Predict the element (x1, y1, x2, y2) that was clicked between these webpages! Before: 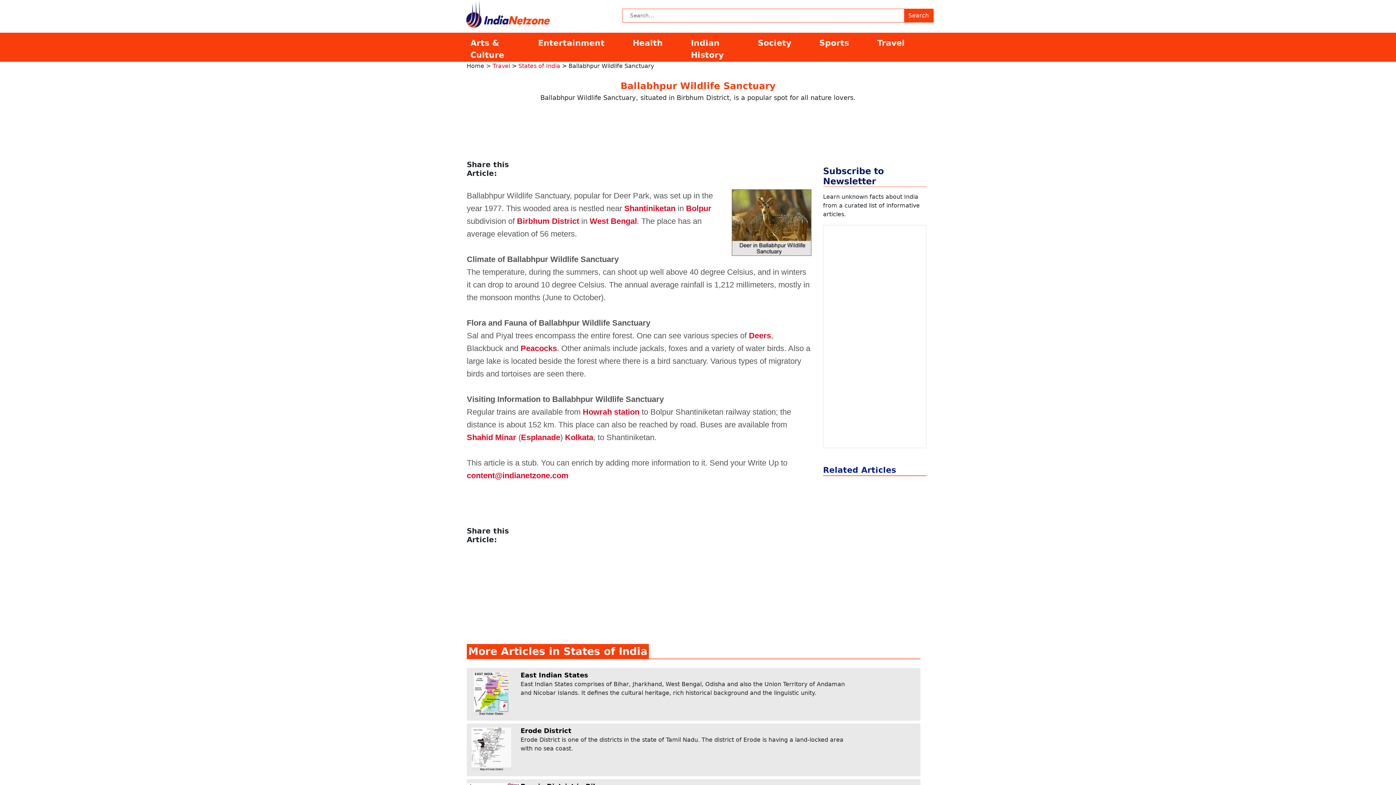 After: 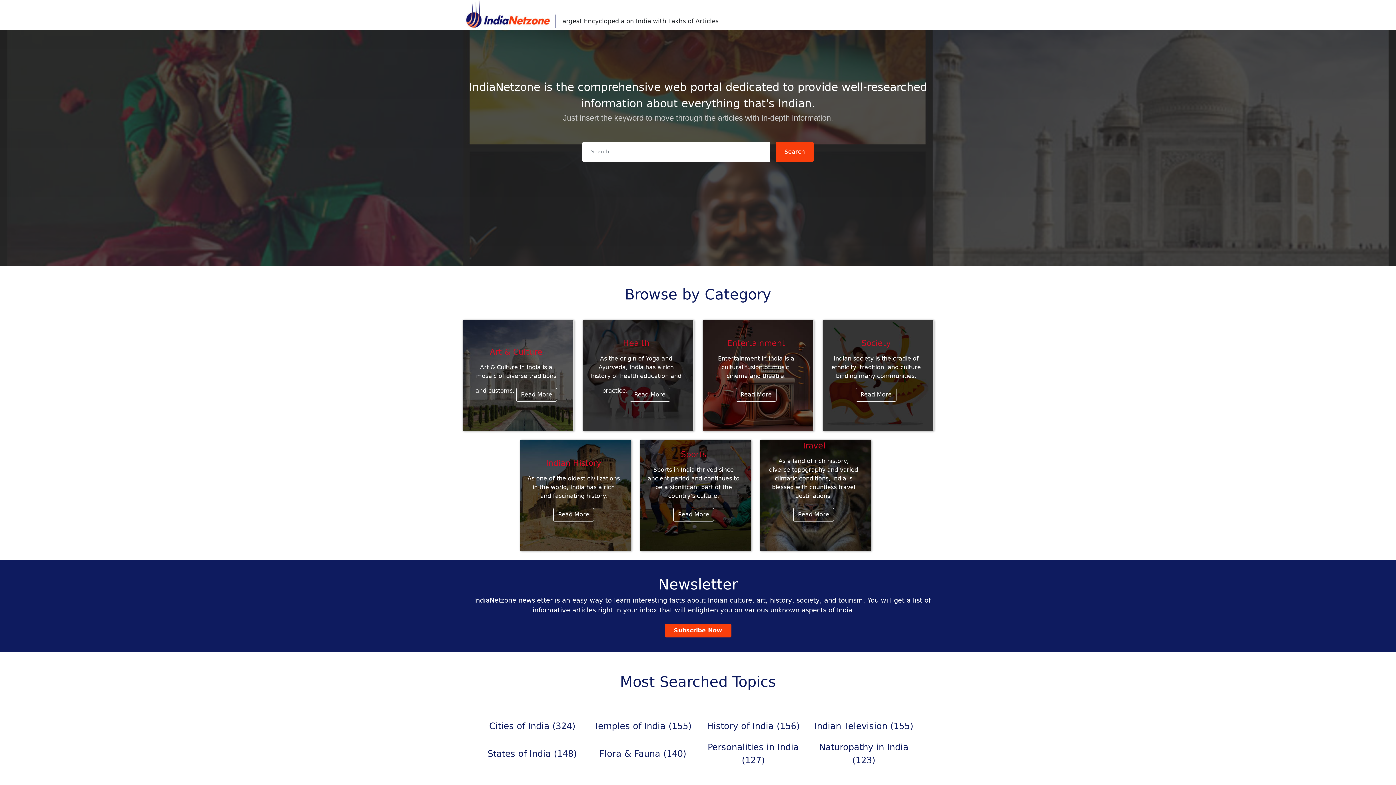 Action: bbox: (462, 0, 613, 29)